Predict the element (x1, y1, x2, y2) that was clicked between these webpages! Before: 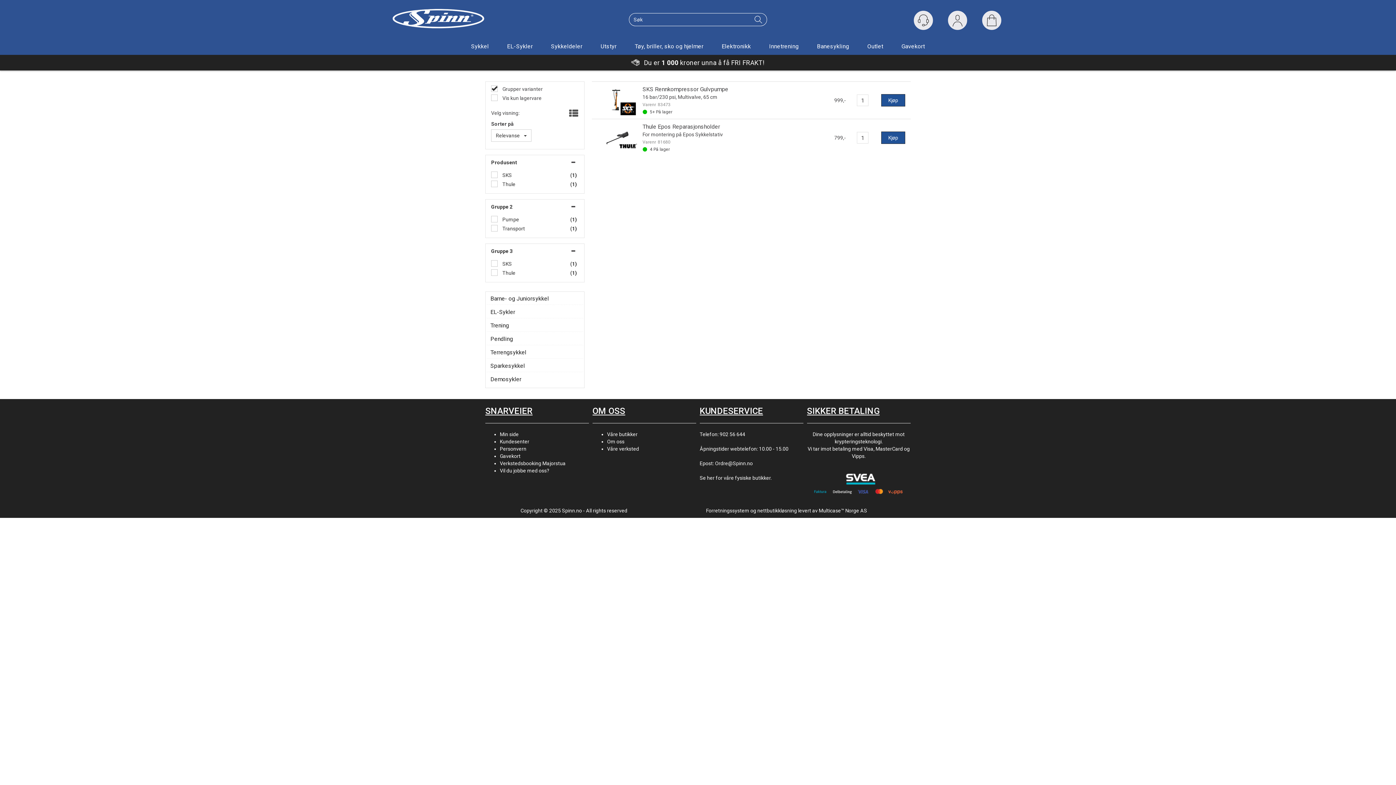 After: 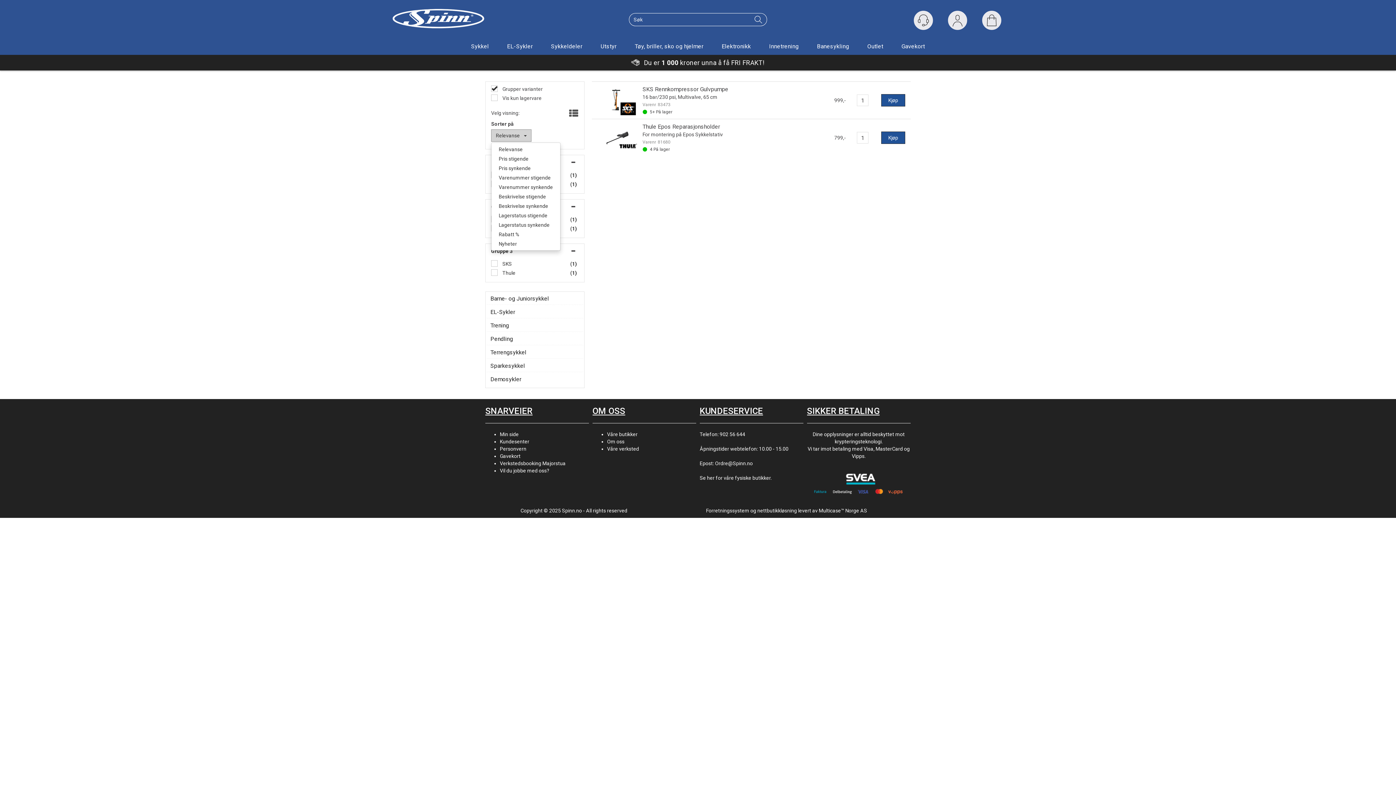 Action: bbox: (491, 114, 507, 126)